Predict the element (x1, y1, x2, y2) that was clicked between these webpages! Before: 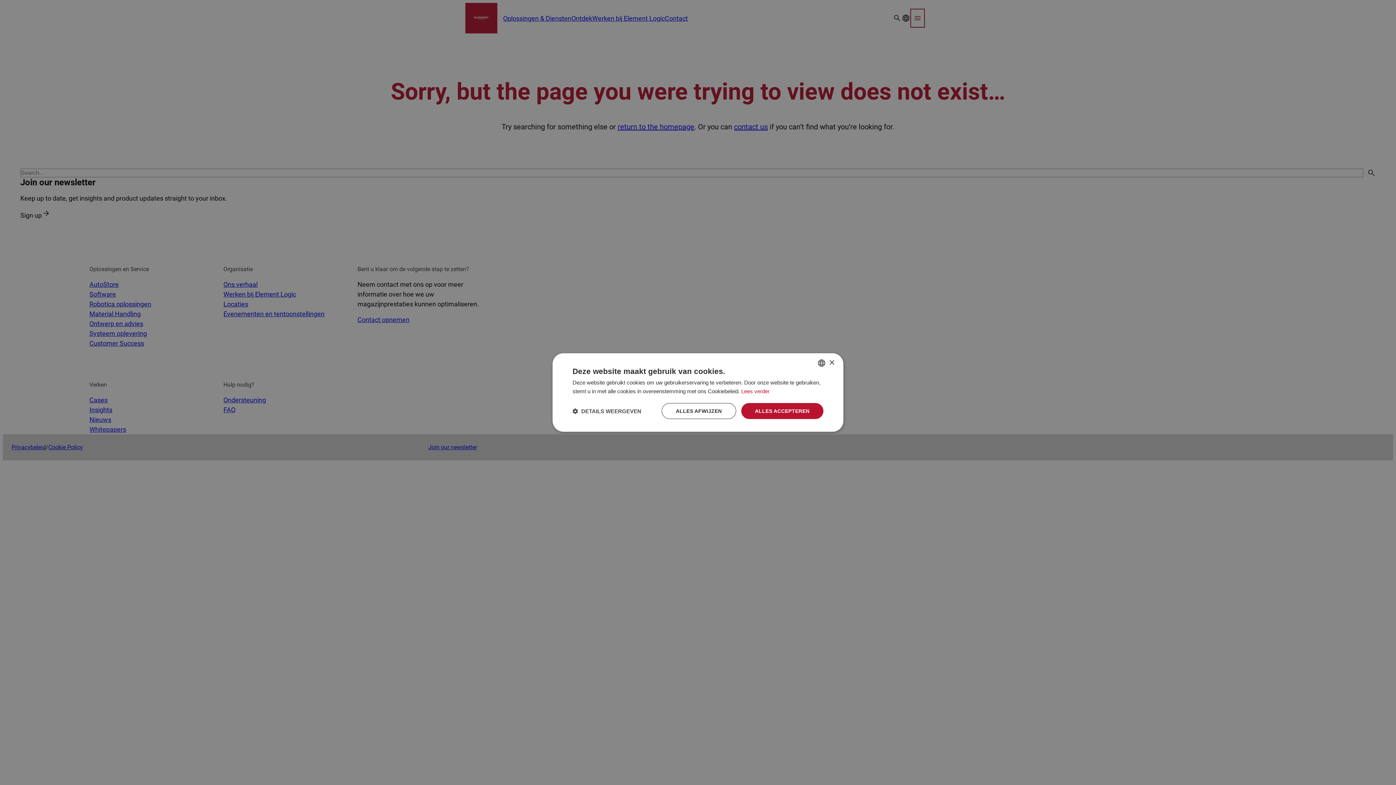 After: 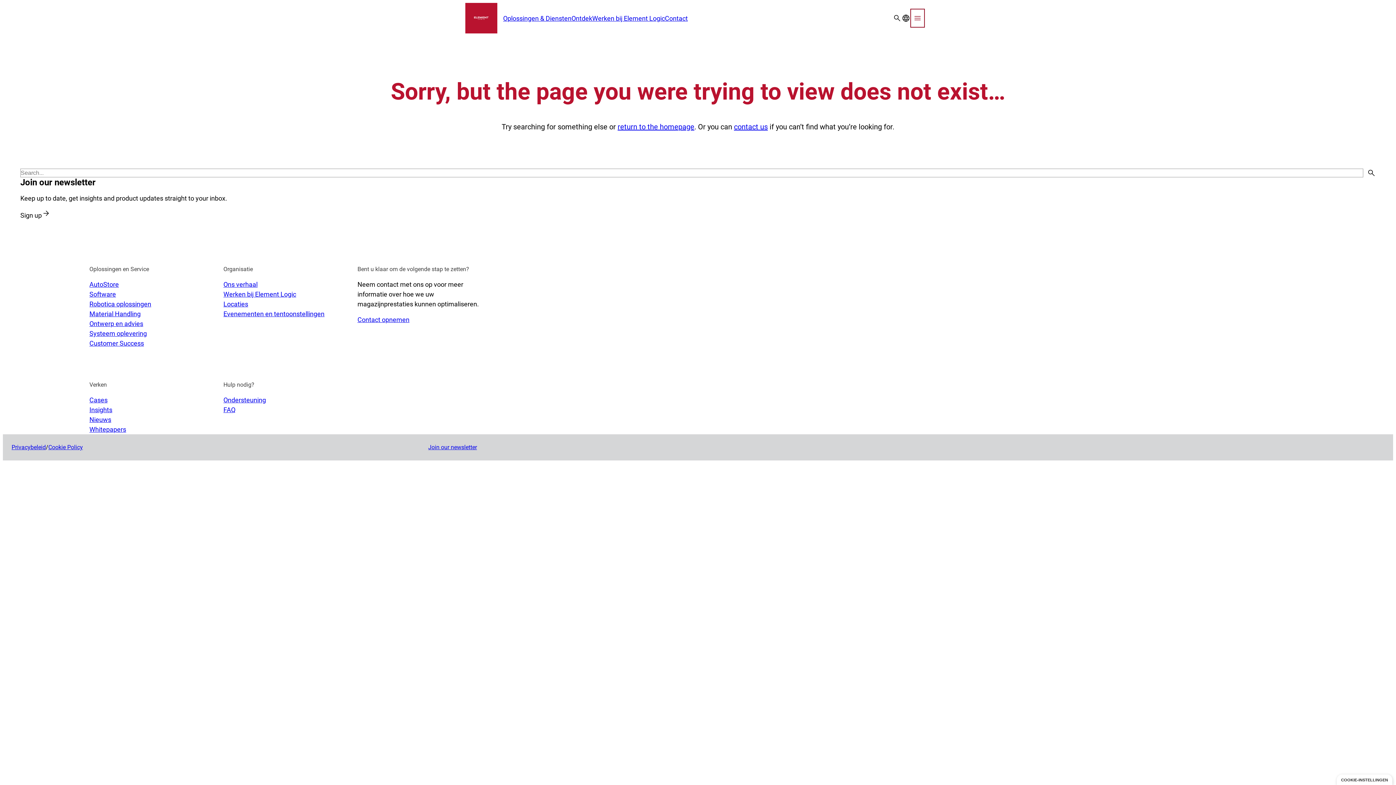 Action: label: ALLES ACCEPTEREN bbox: (741, 403, 823, 419)